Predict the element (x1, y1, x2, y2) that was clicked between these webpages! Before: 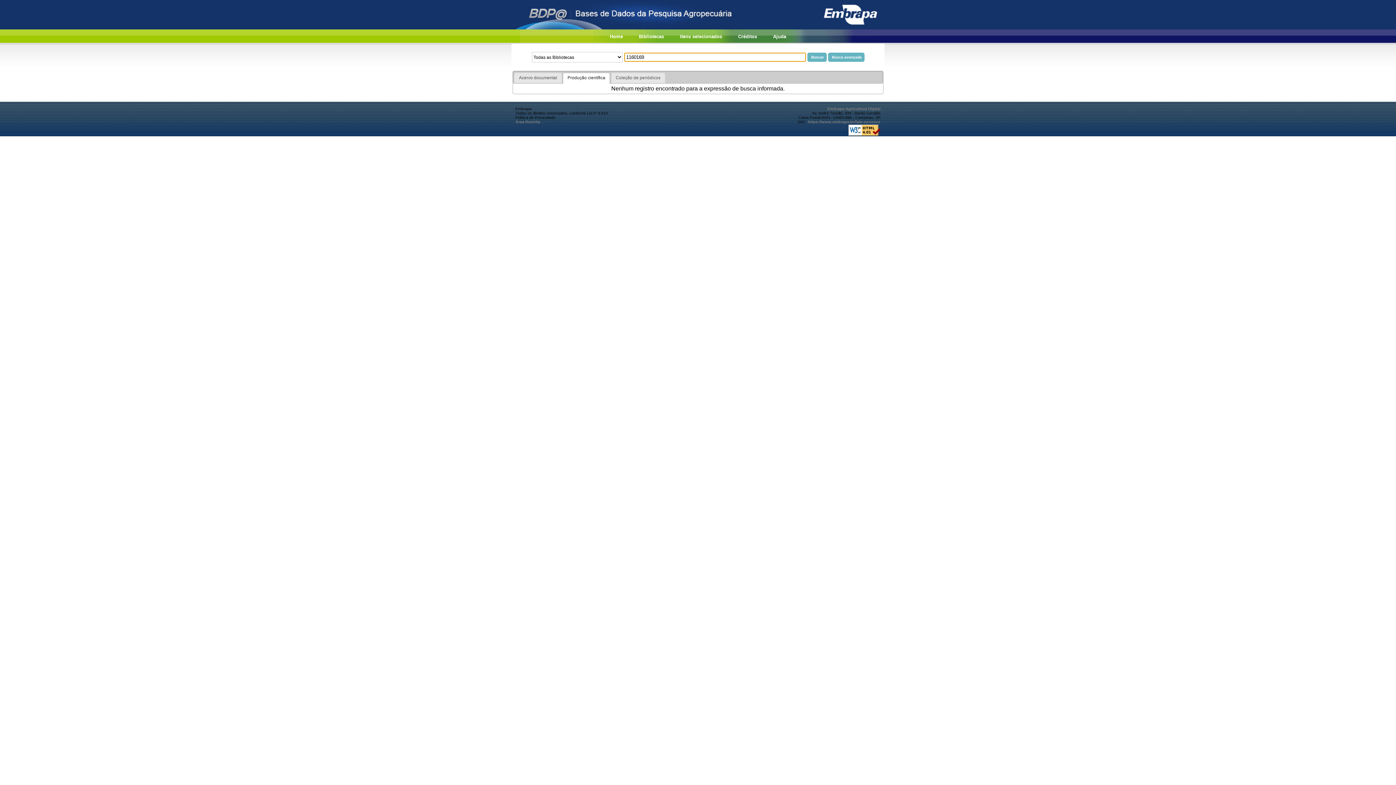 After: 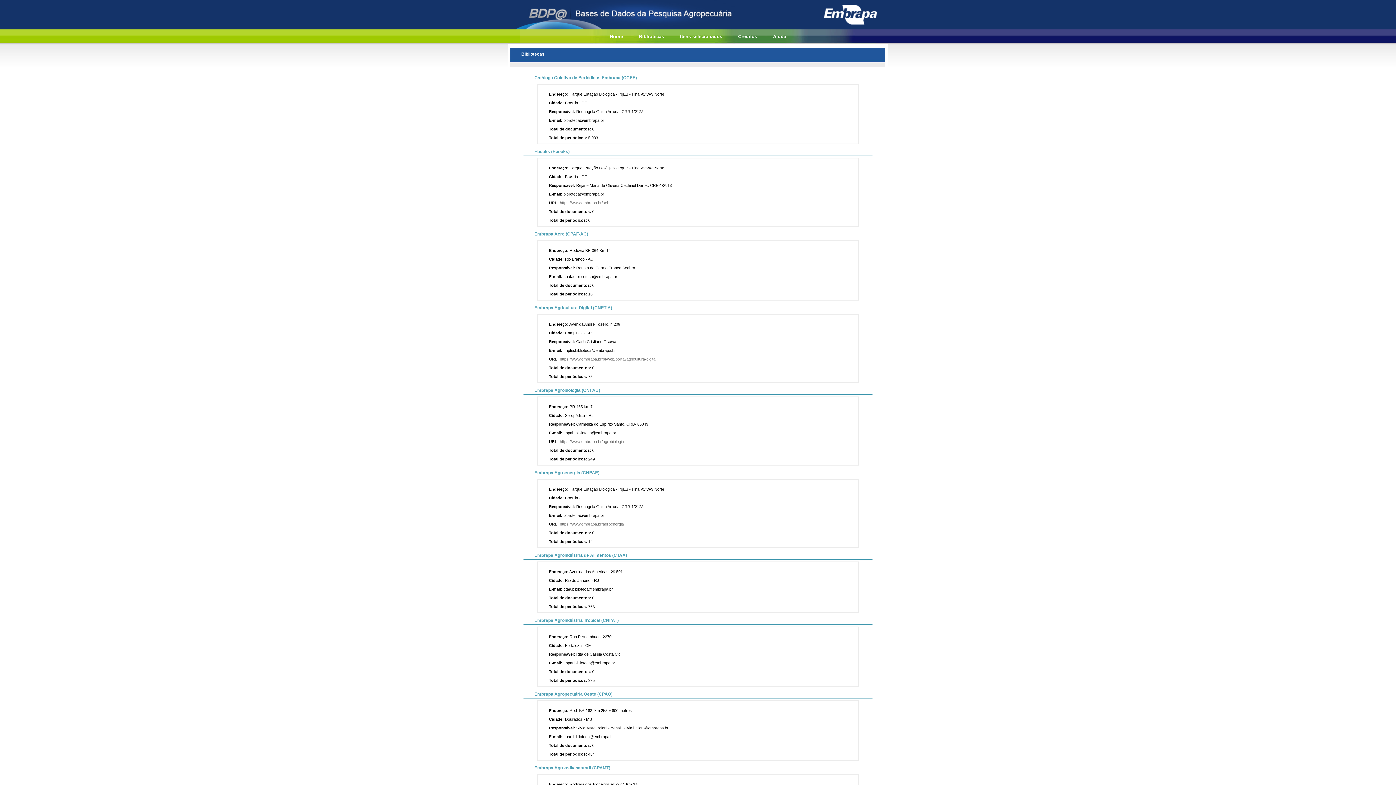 Action: label: Bibliotecas bbox: (639, 33, 664, 39)